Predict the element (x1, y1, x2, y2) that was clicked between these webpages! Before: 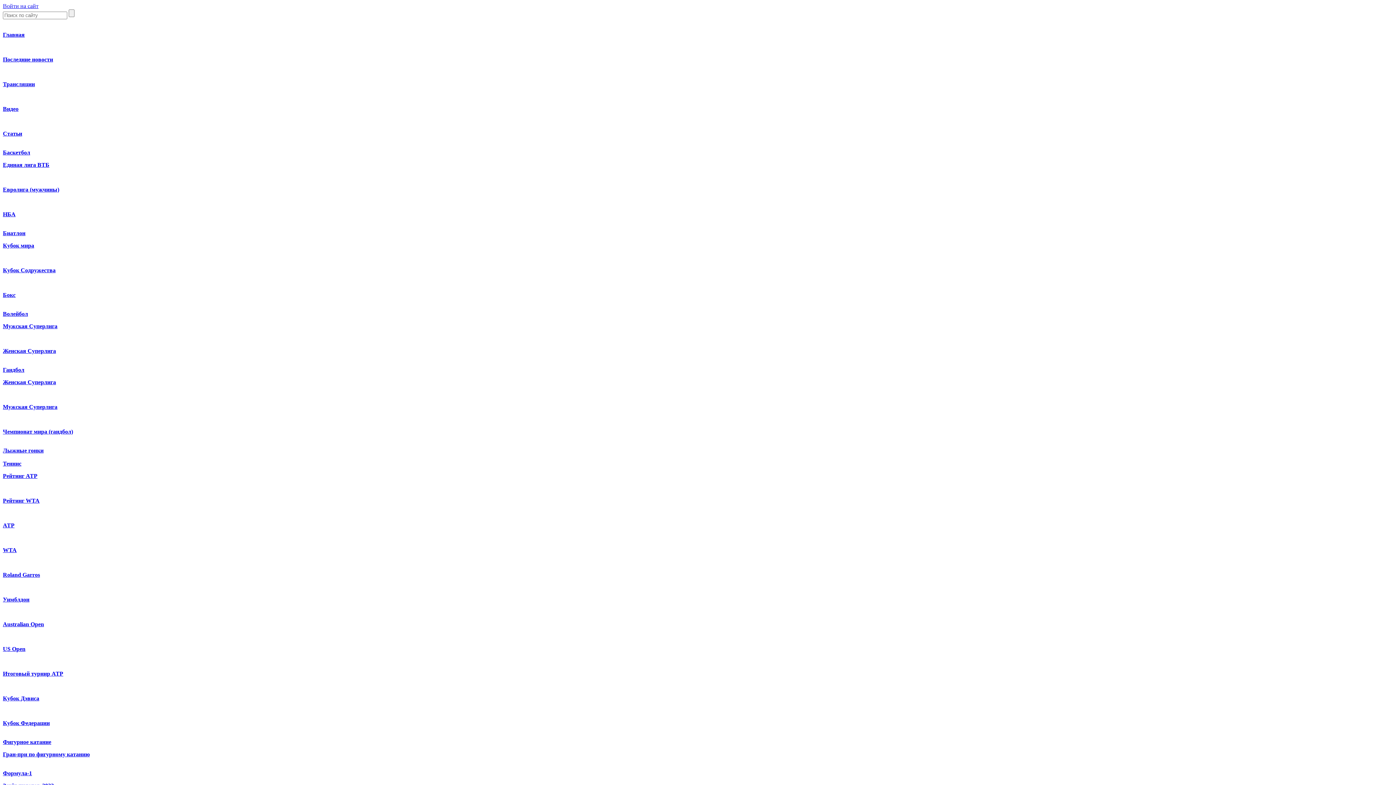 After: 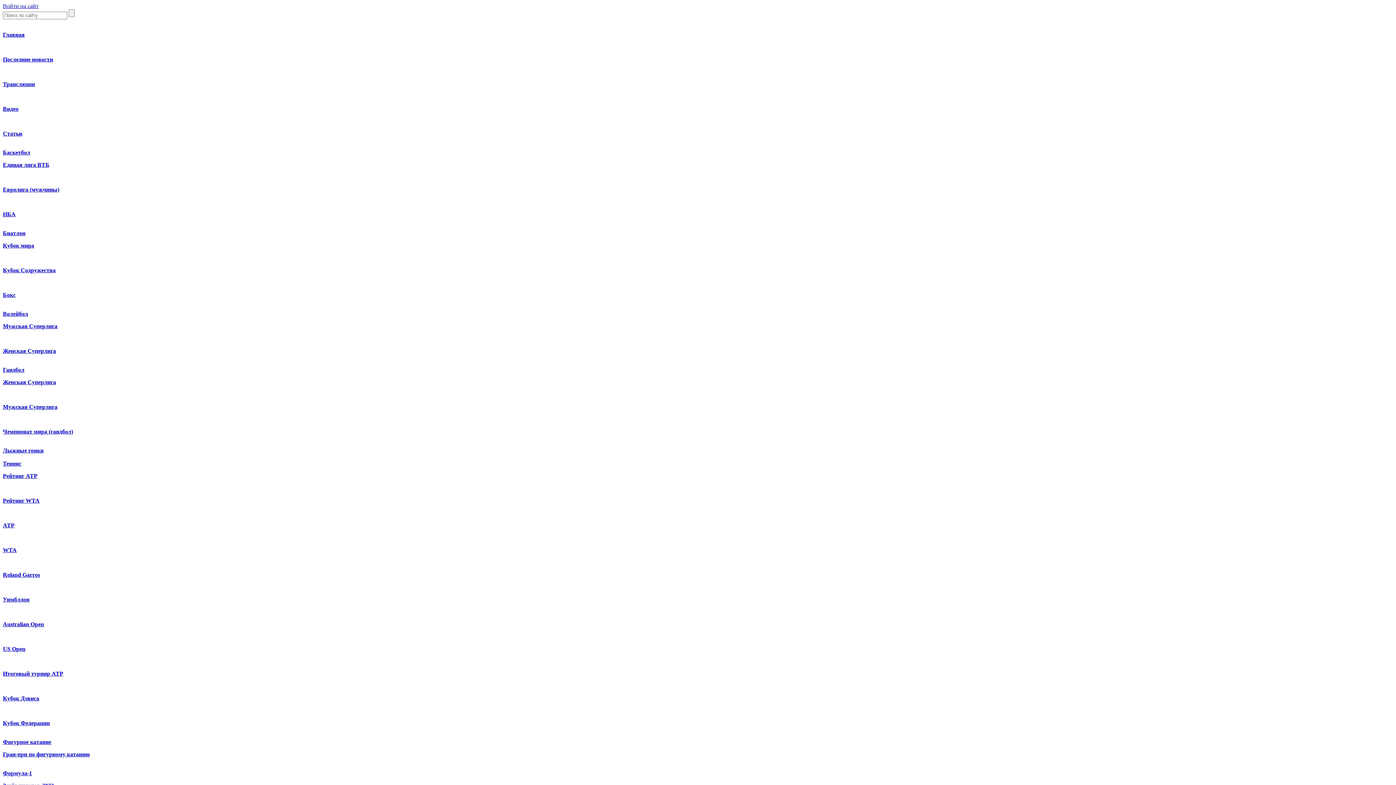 Action: label: WTA bbox: (2, 547, 16, 553)